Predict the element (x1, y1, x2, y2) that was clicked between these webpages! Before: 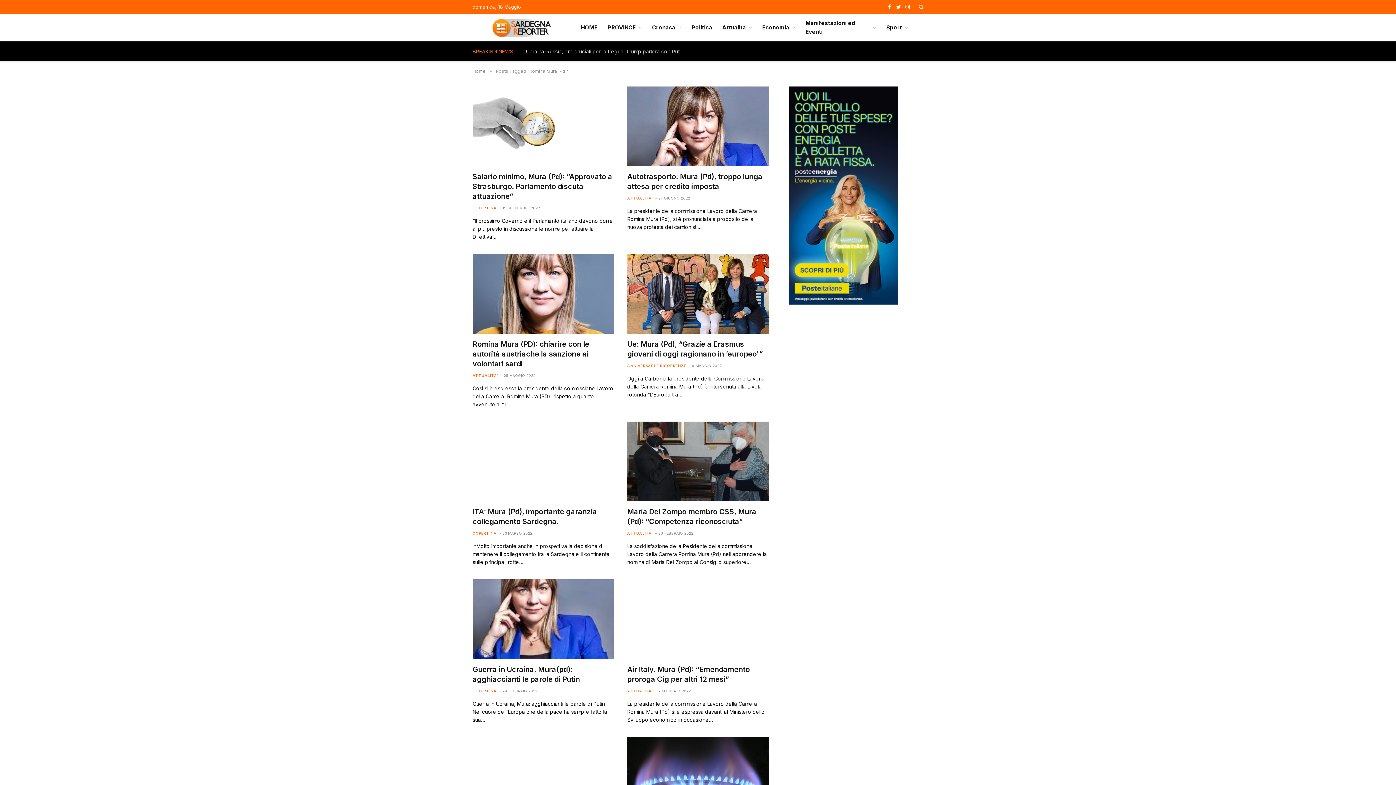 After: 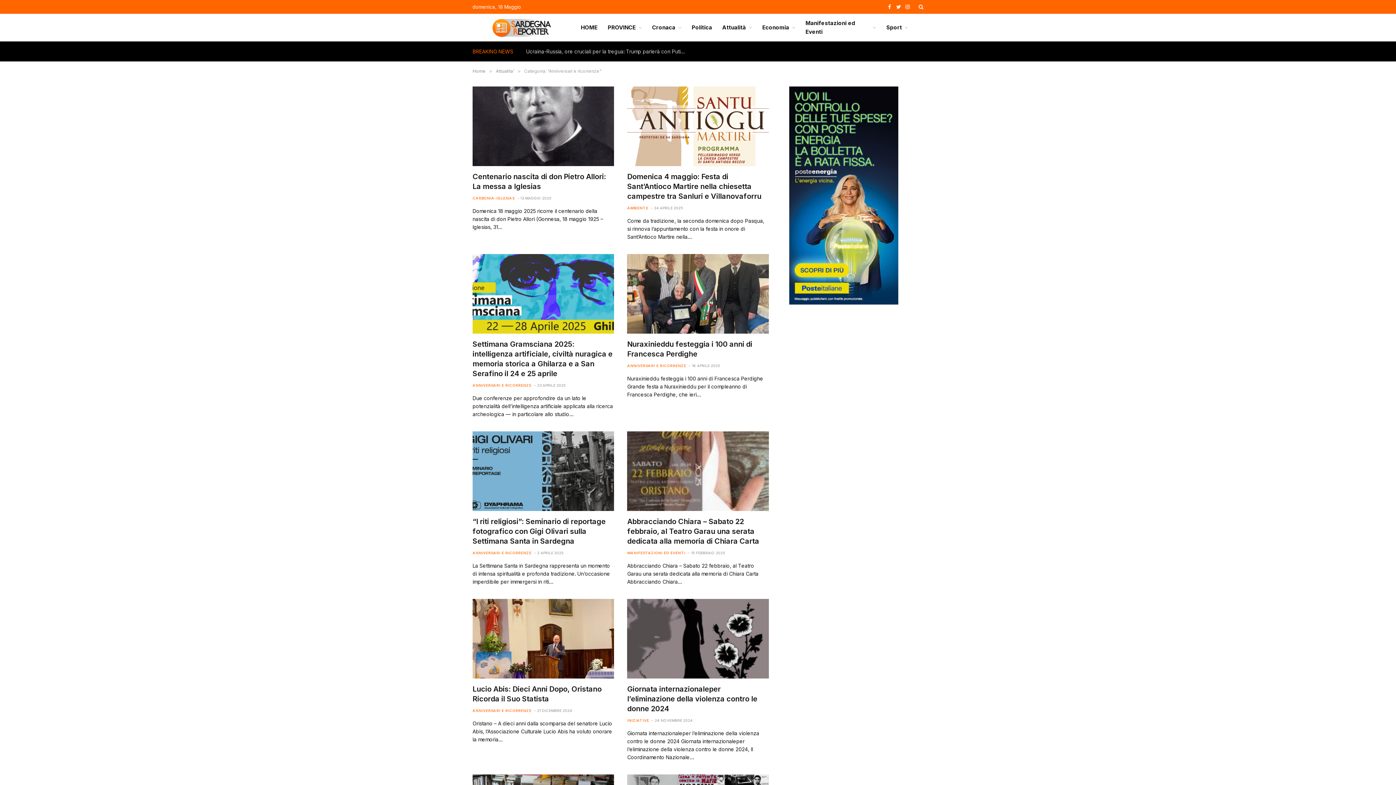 Action: label: ANNIVERSARI E RICORRENZE bbox: (627, 363, 686, 368)